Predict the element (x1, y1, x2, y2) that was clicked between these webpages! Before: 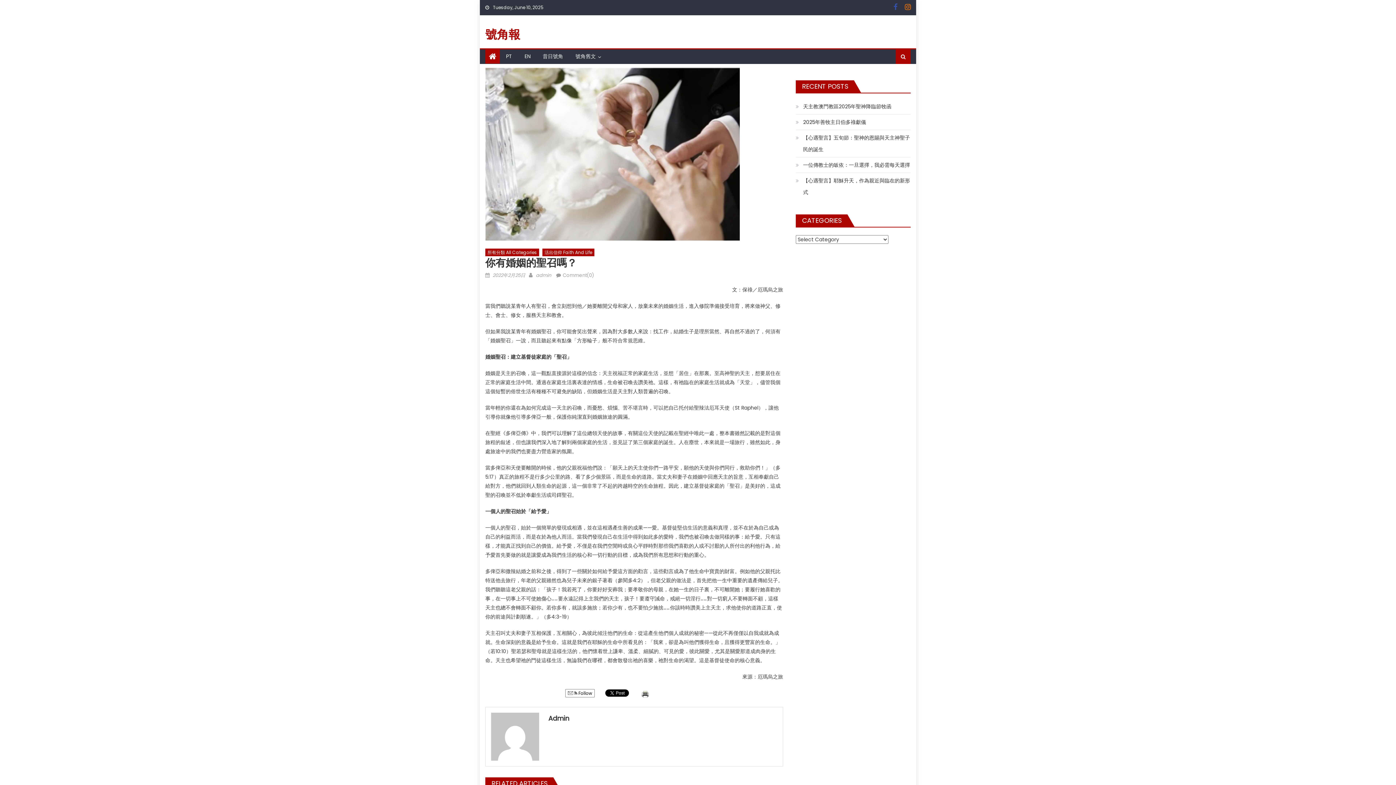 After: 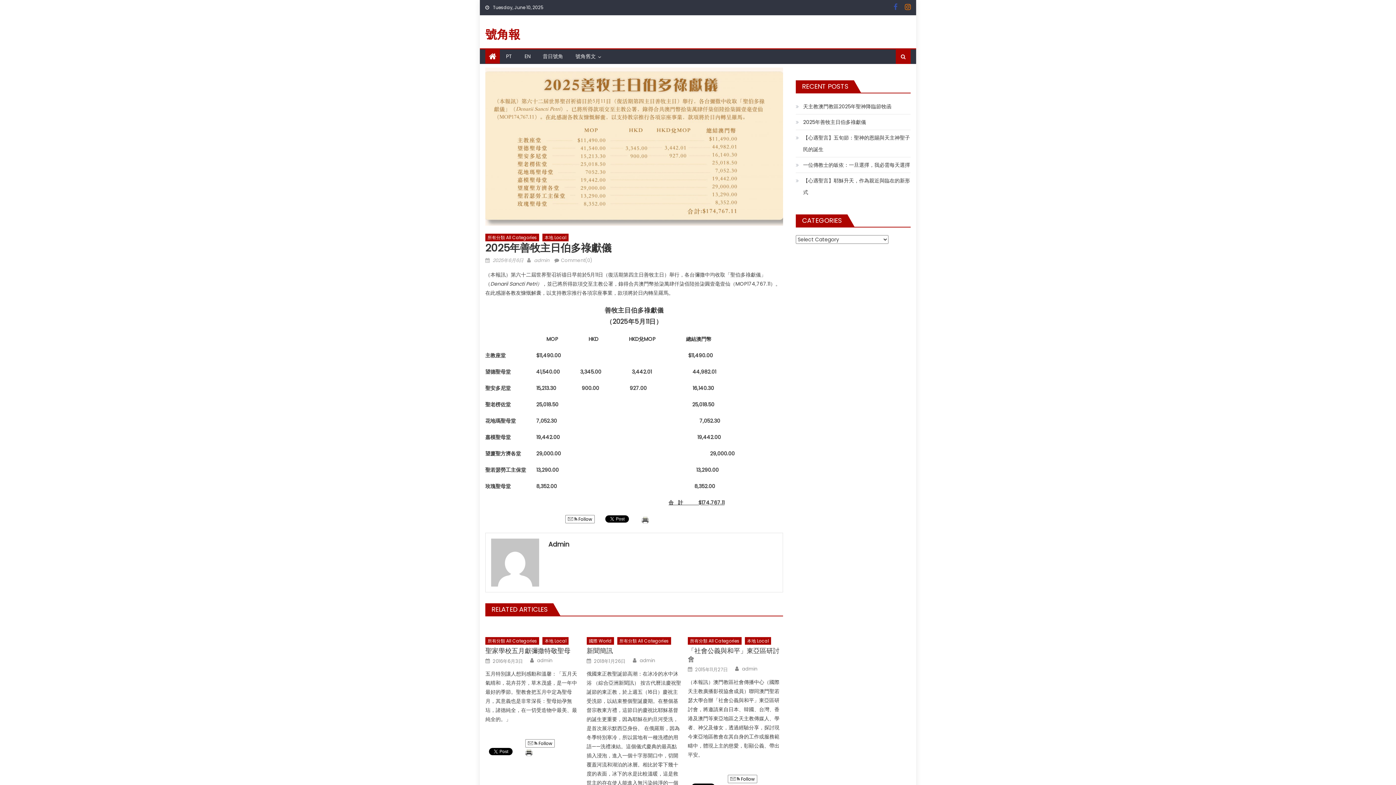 Action: label: 2025年善牧主日伯多祿獻儀 bbox: (796, 116, 866, 128)